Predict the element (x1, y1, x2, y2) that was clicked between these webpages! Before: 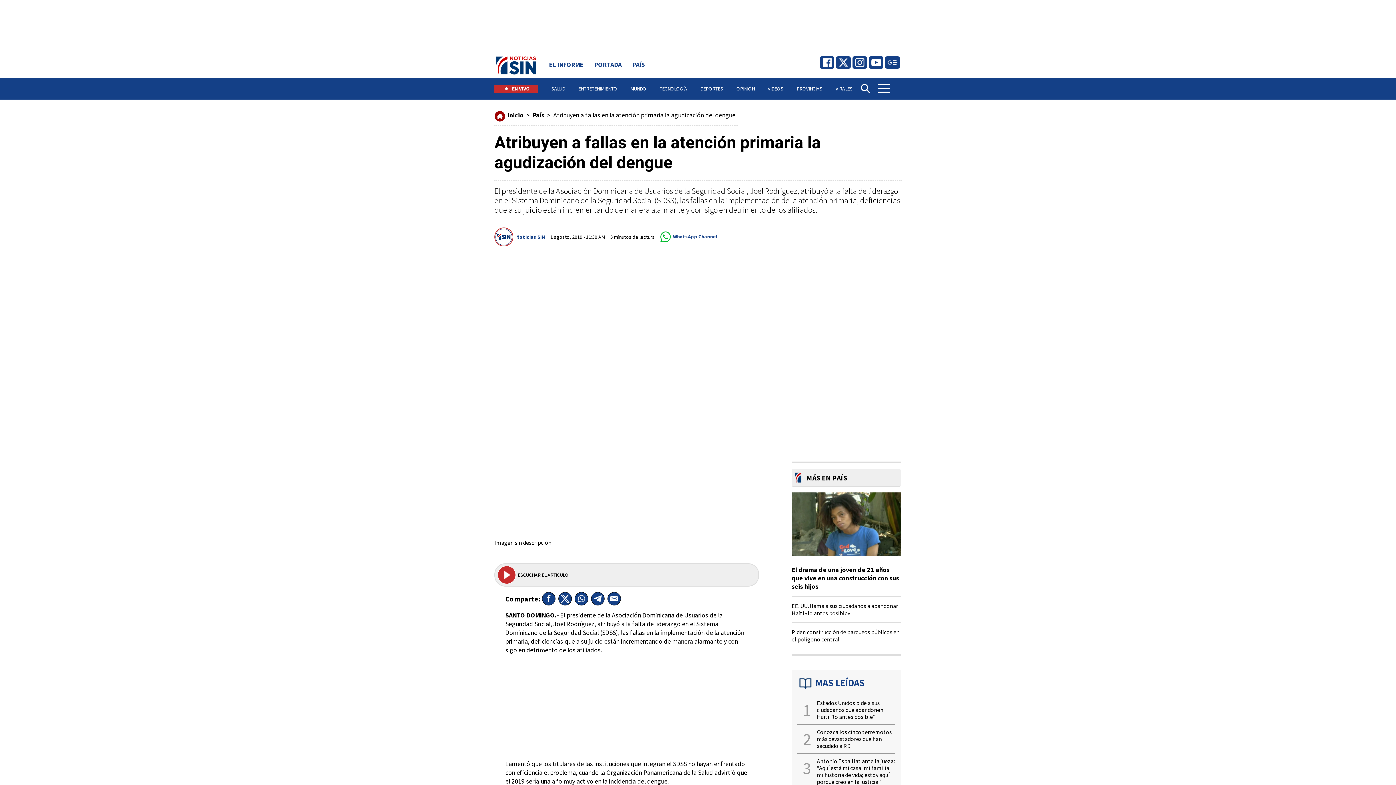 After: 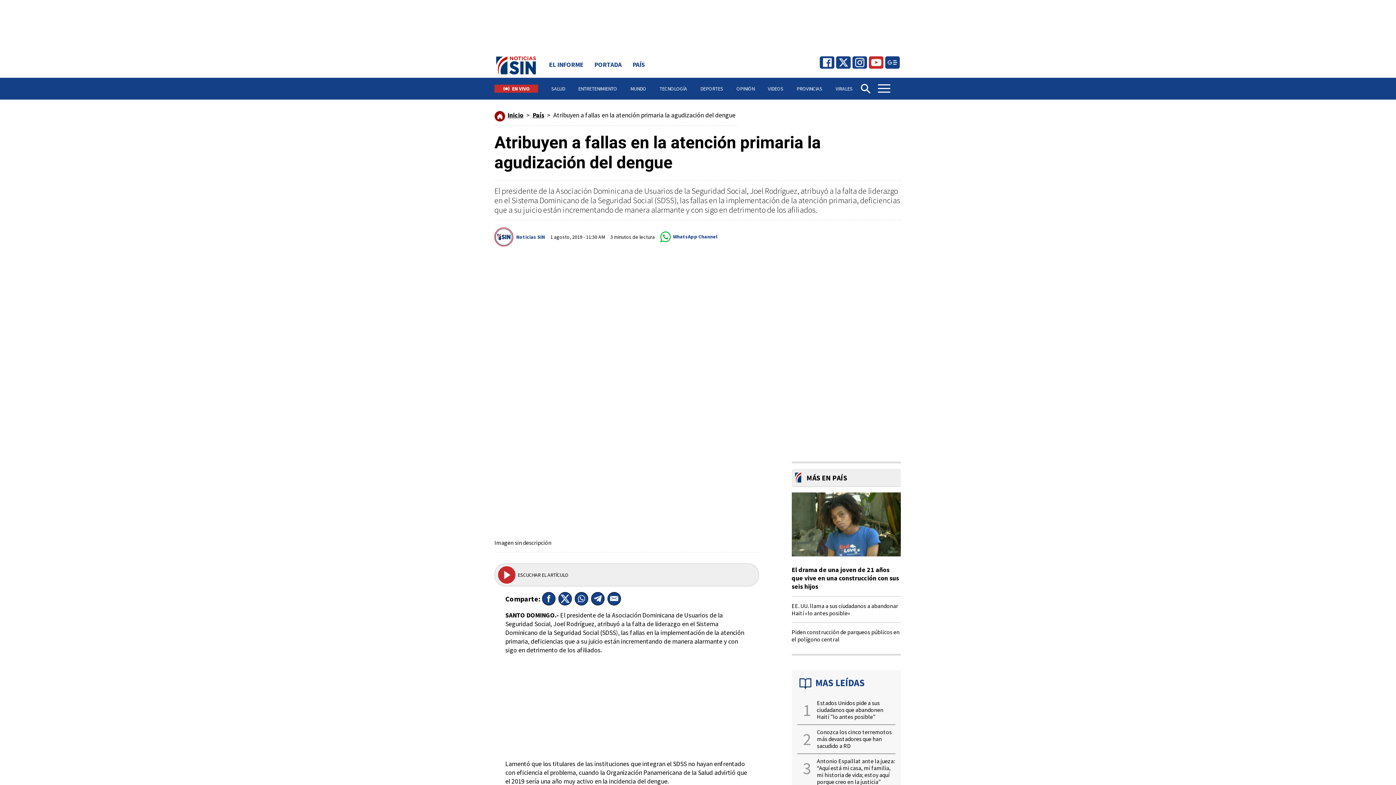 Action: bbox: (870, 57, 881, 68)